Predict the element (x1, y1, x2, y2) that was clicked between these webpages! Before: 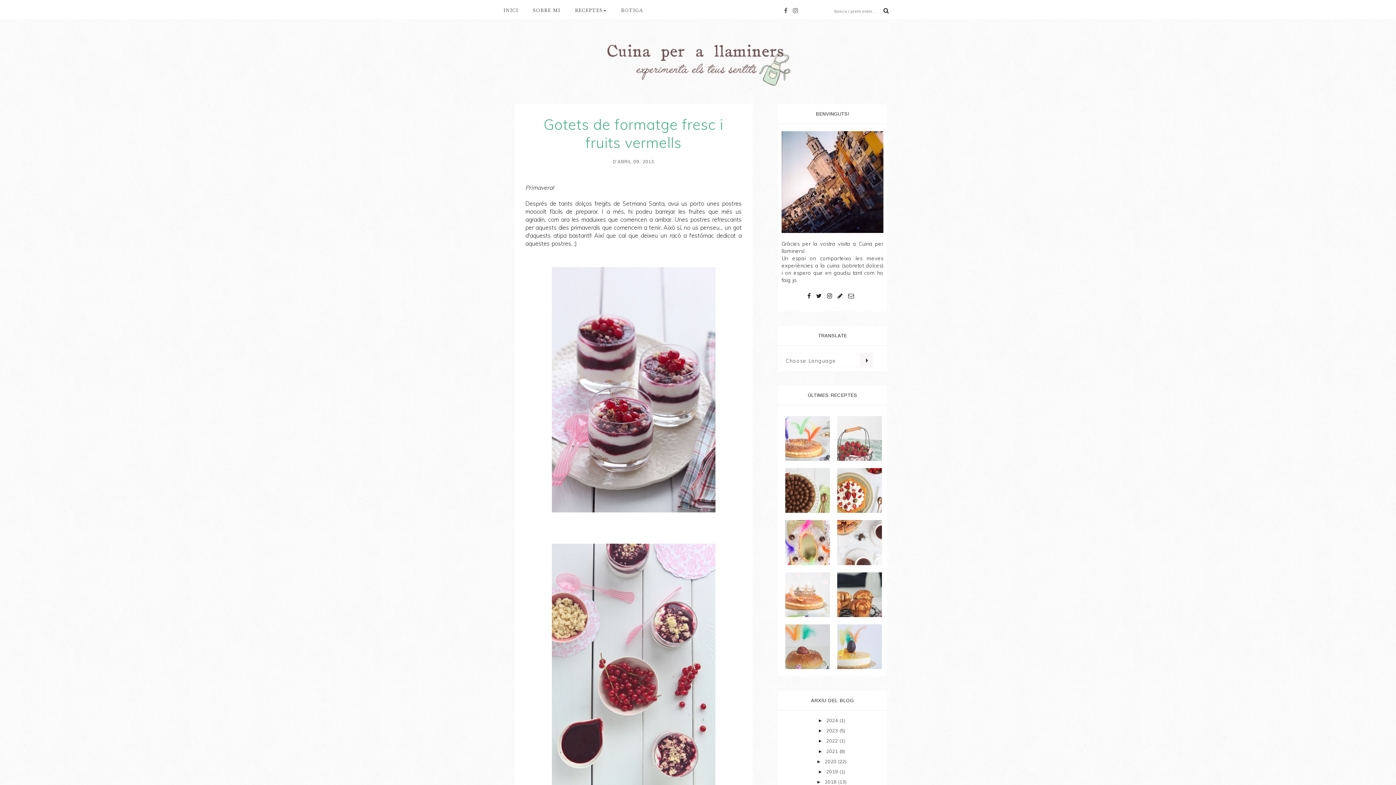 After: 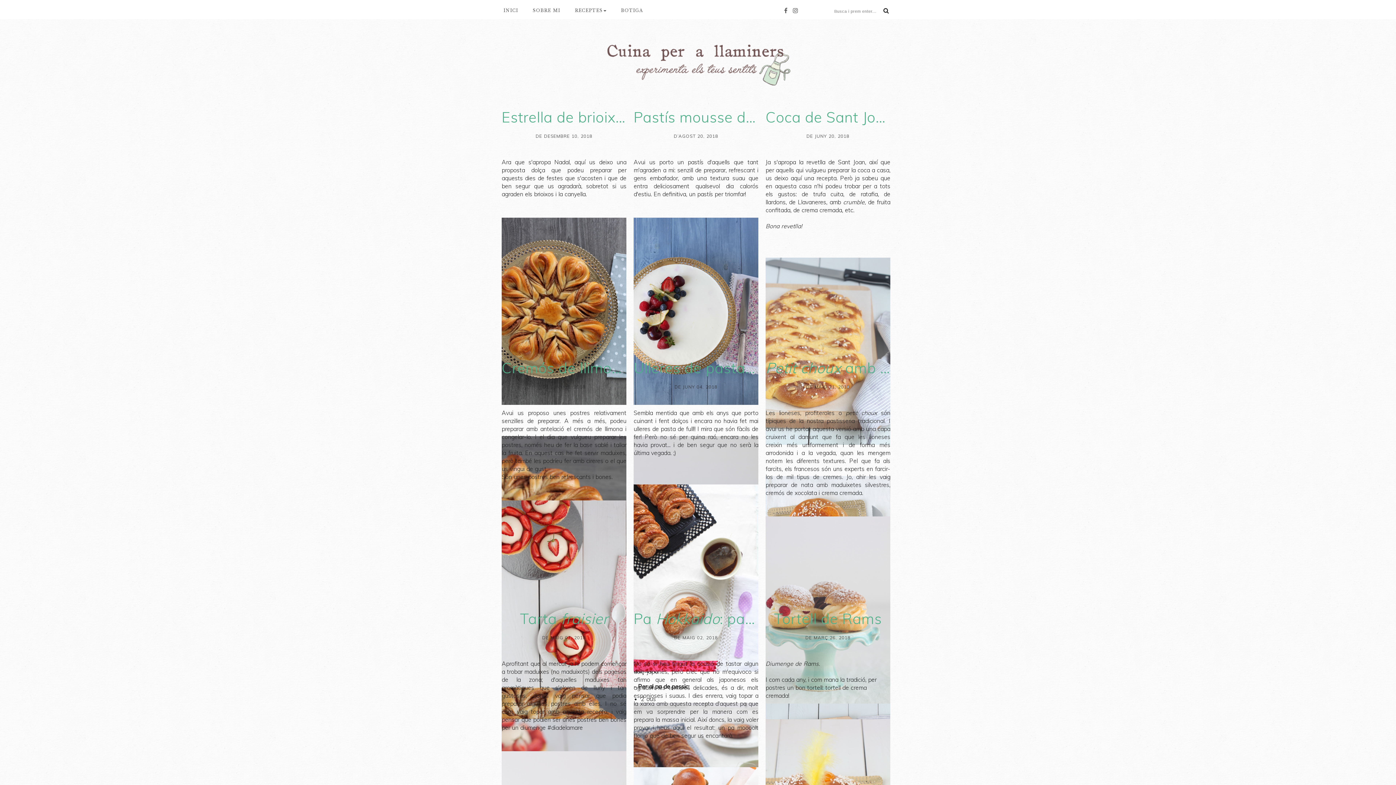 Action: label: 2018  bbox: (825, 779, 838, 785)